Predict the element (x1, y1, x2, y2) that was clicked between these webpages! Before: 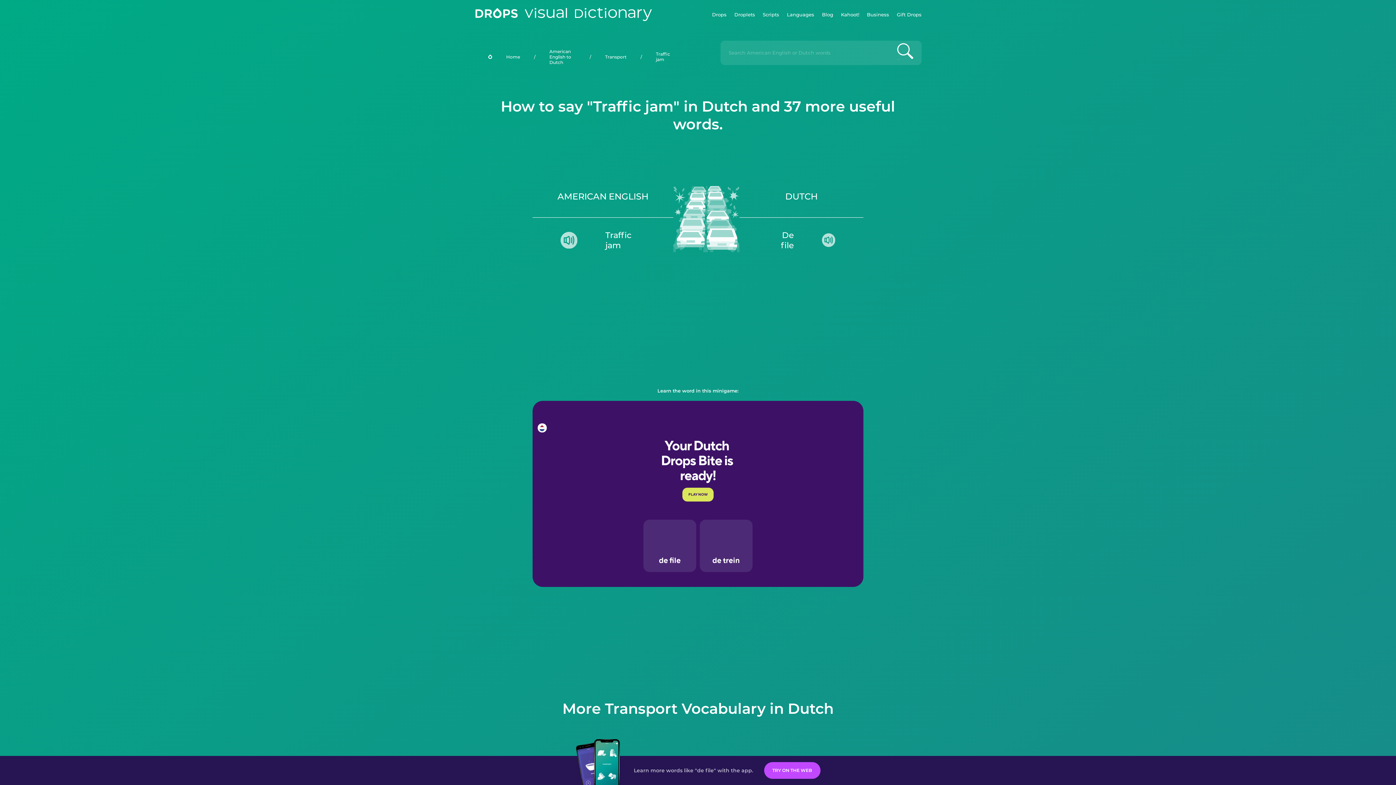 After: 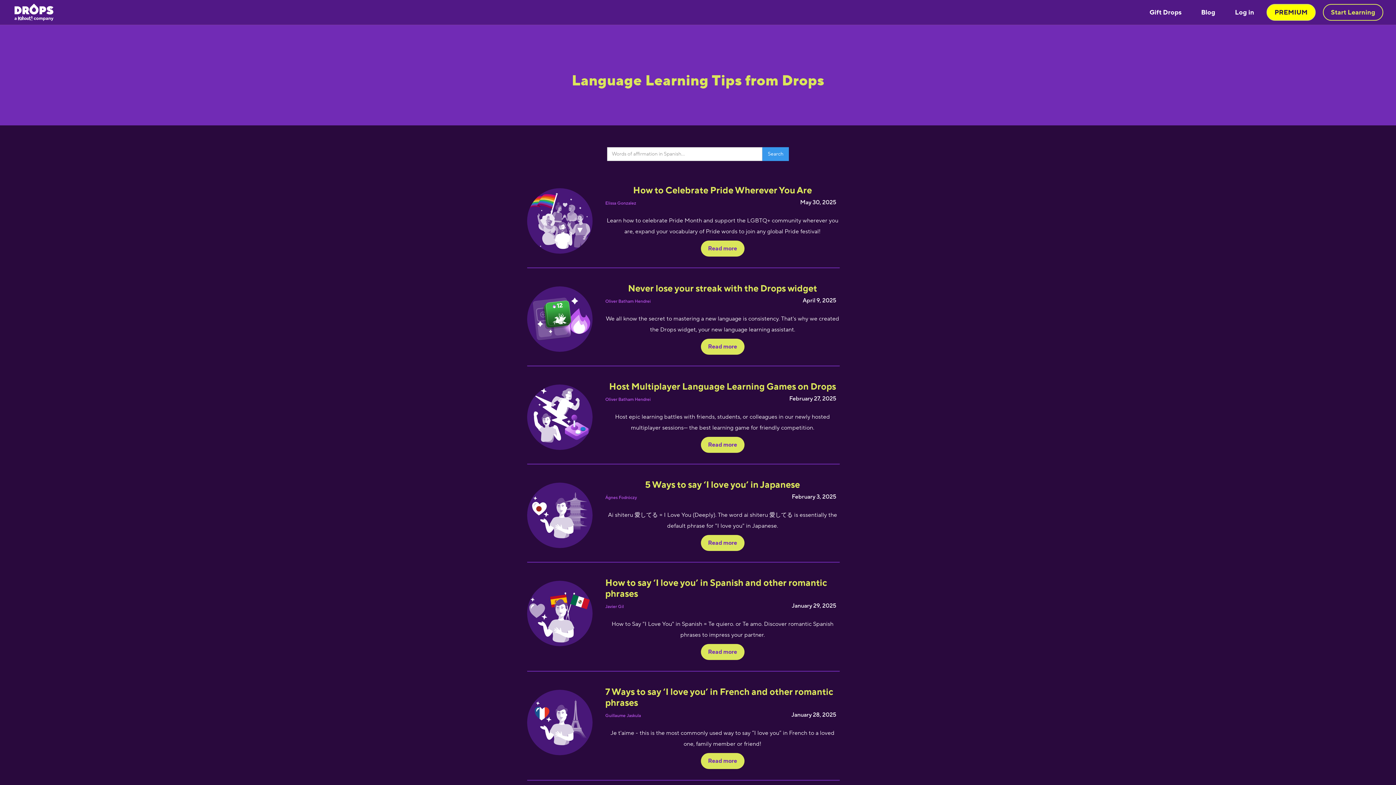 Action: label: Blog bbox: (822, 0, 833, 29)